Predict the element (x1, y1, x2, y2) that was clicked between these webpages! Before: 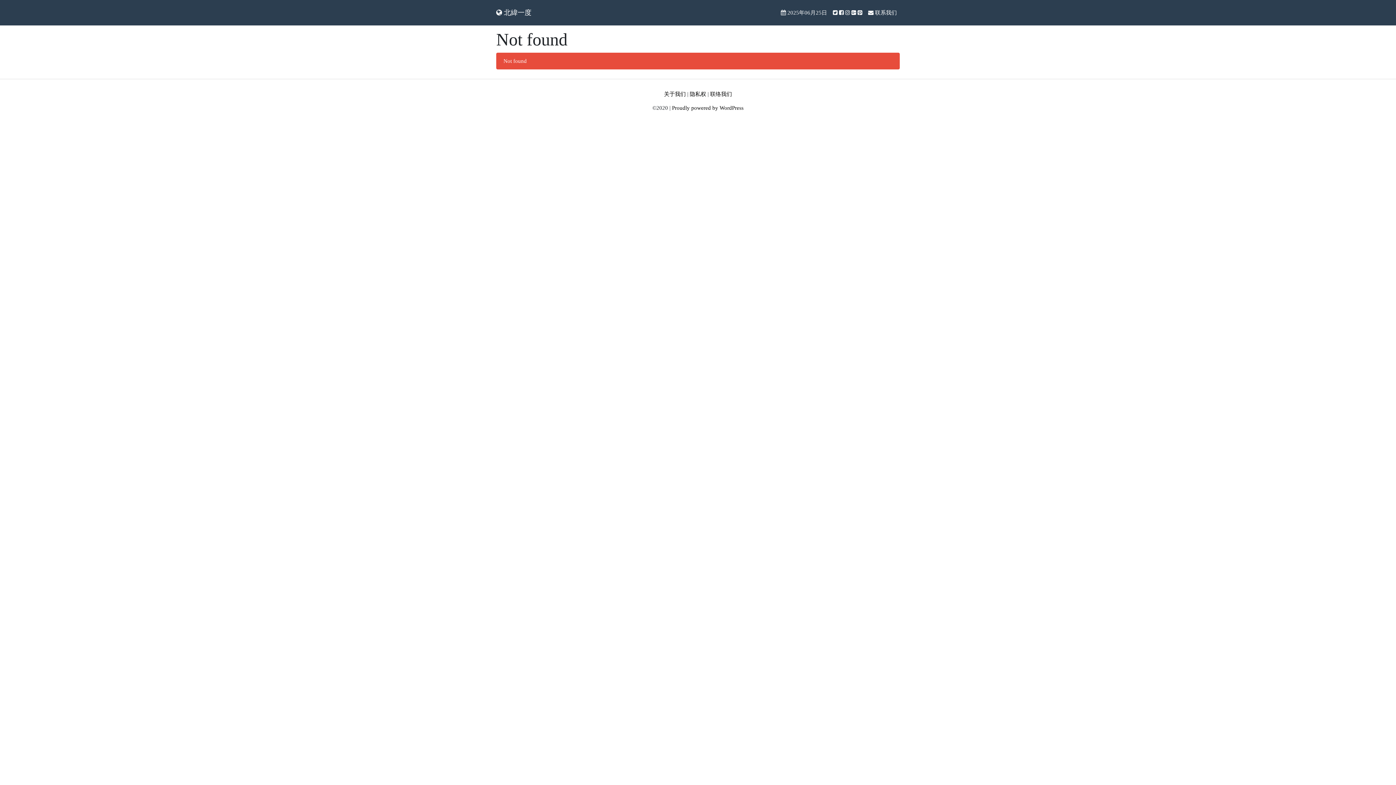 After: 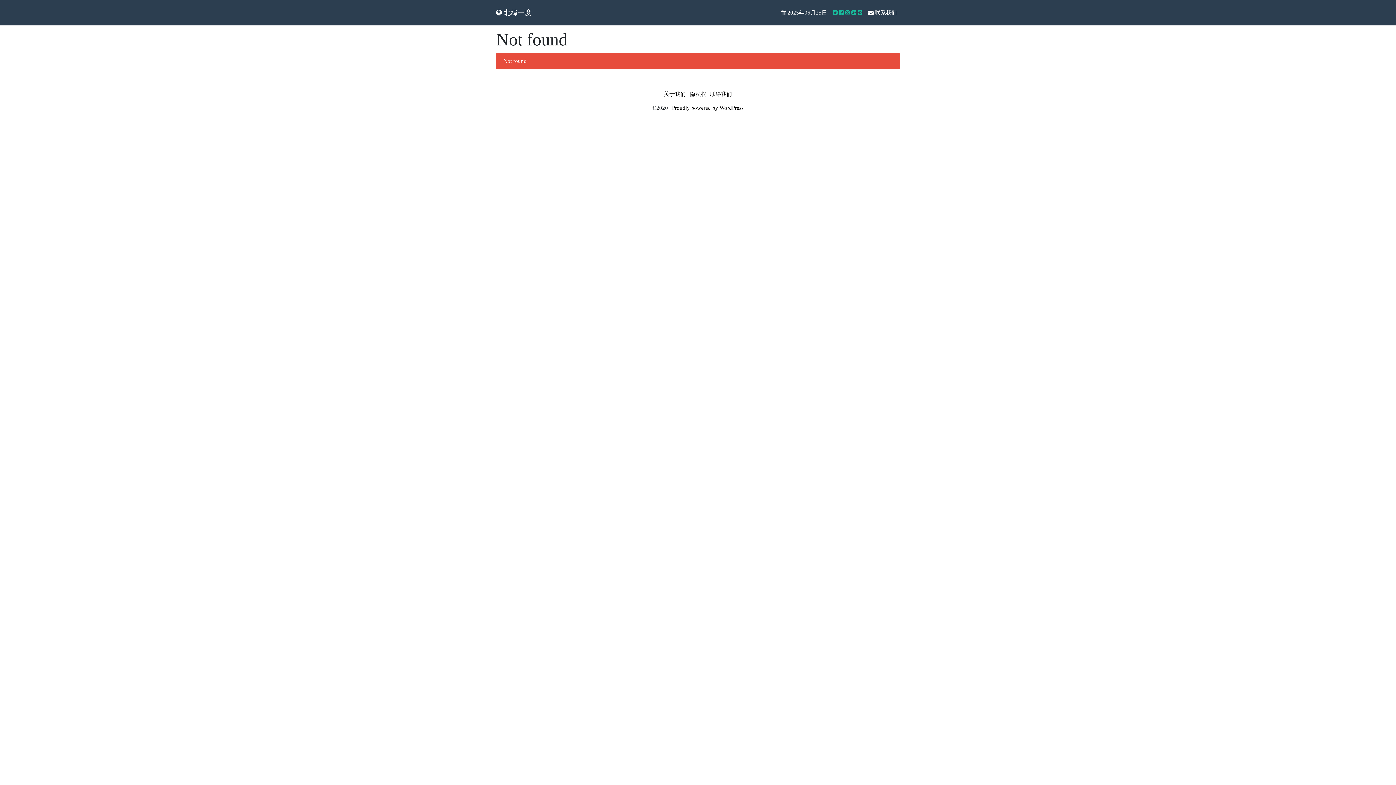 Action: label:      bbox: (830, 5, 865, 19)